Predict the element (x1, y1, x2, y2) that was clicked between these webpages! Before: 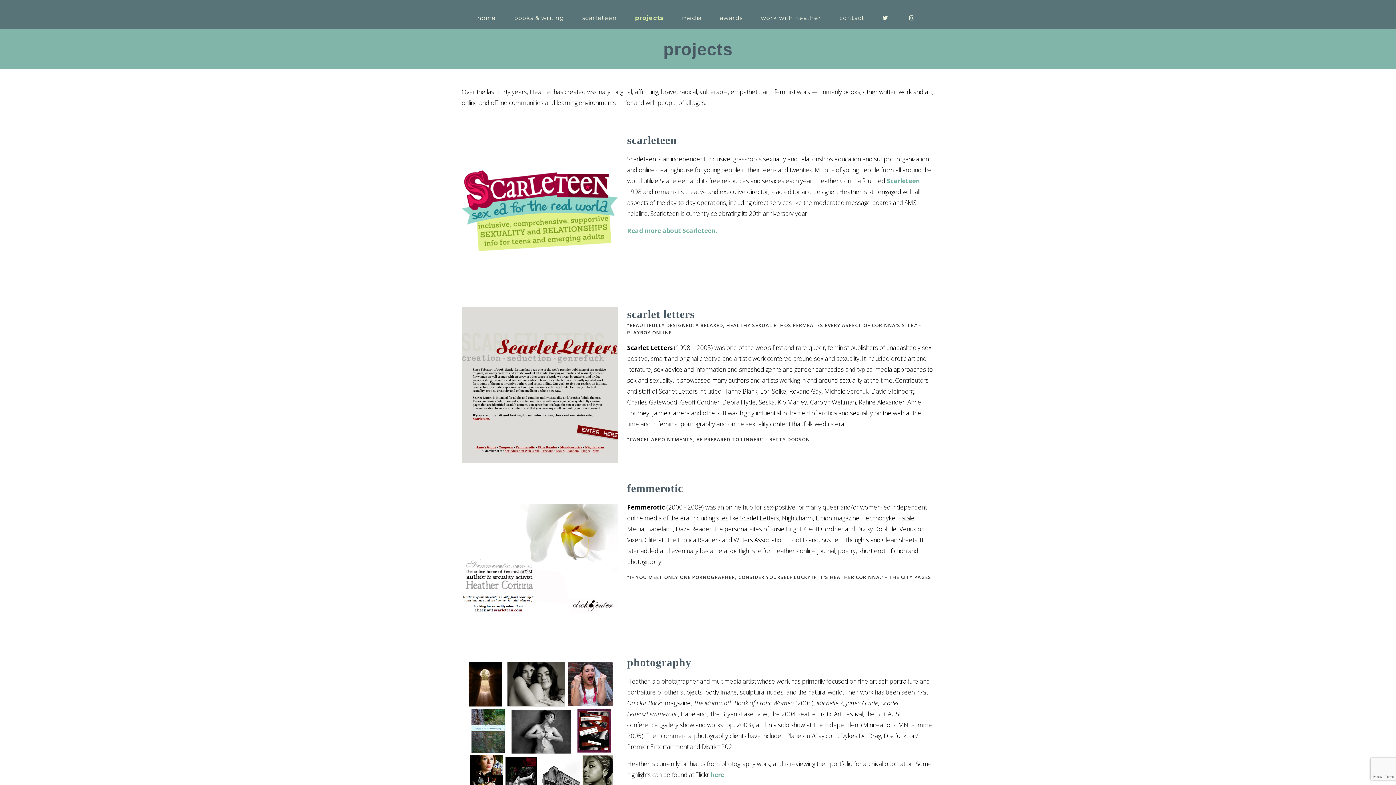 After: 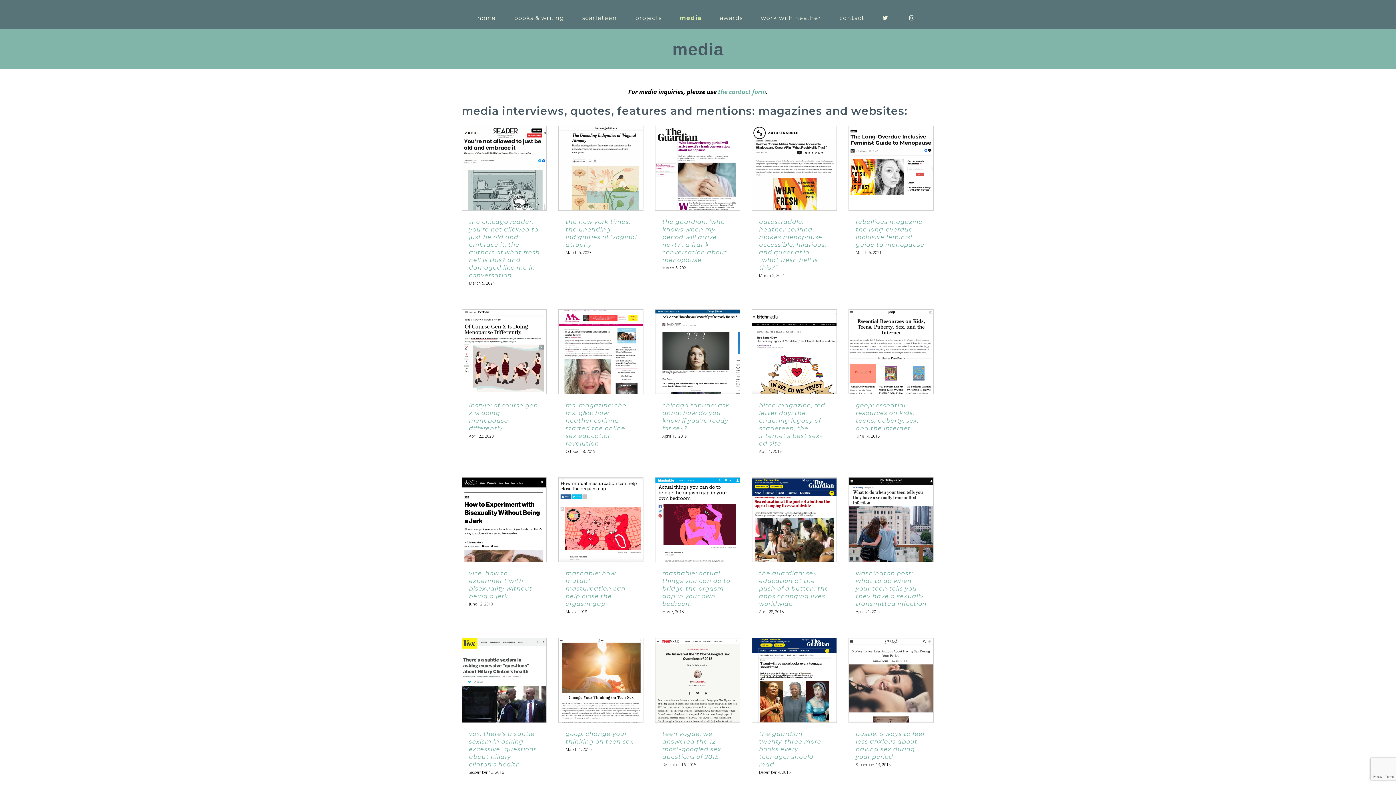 Action: bbox: (673, 7, 710, 29) label: media